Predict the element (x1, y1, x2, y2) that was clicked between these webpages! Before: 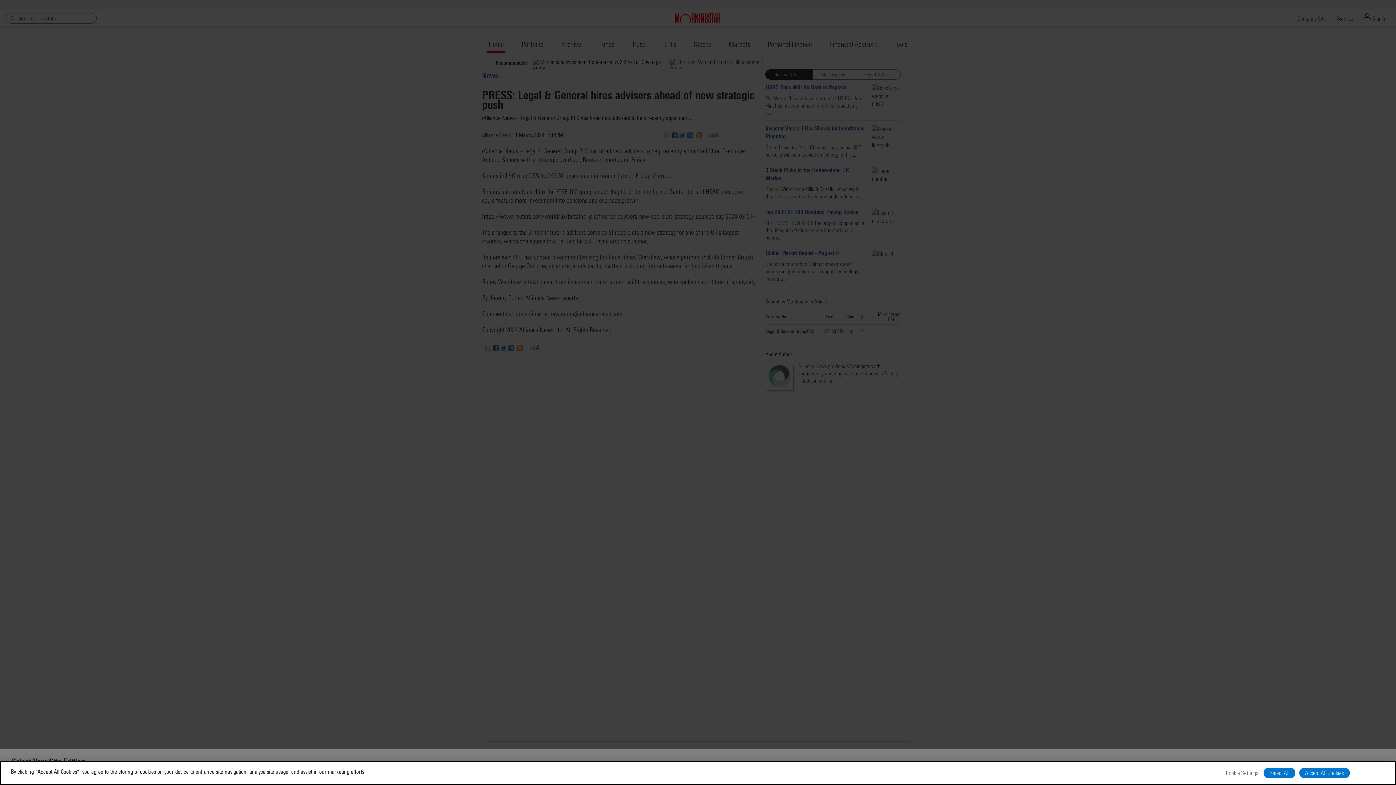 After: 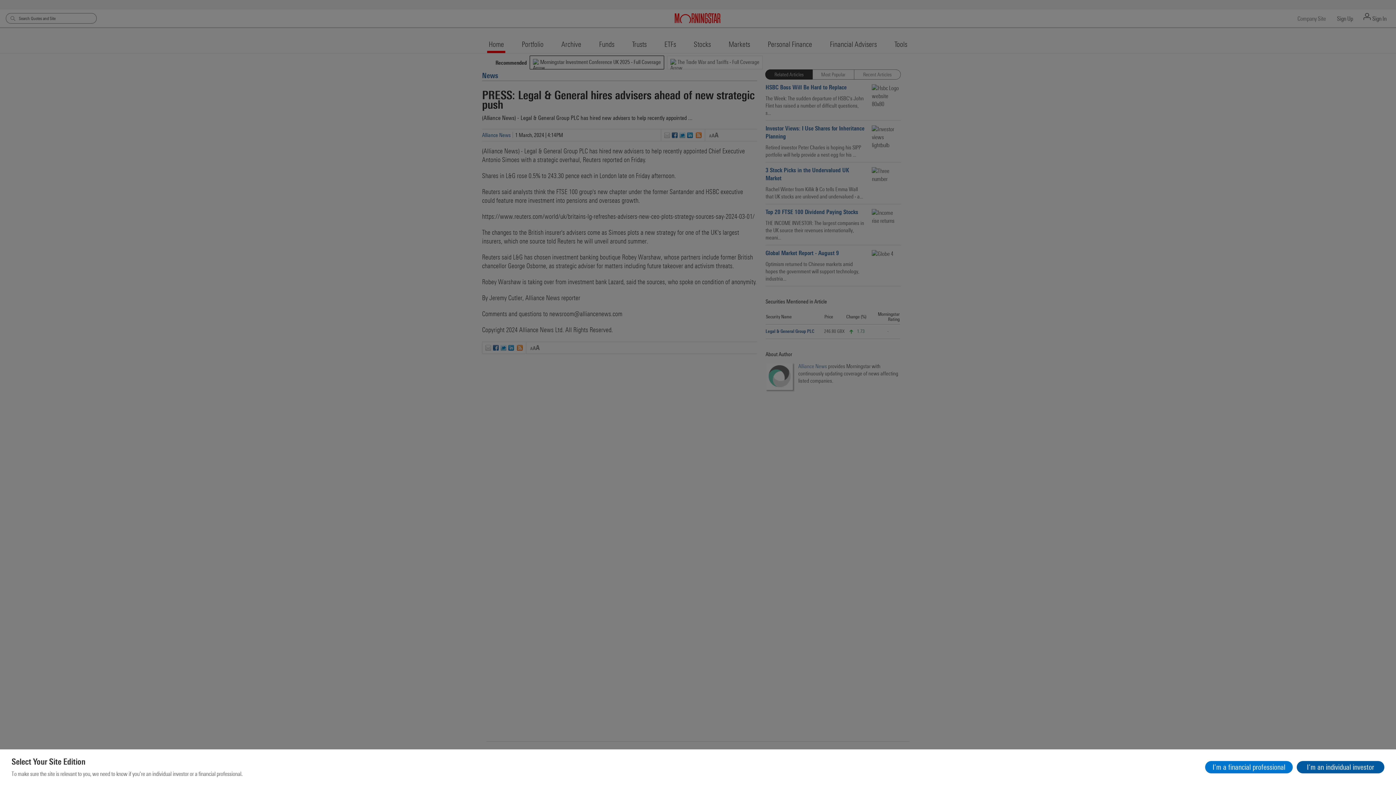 Action: label: Accept All Cookies bbox: (1299, 768, 1350, 778)